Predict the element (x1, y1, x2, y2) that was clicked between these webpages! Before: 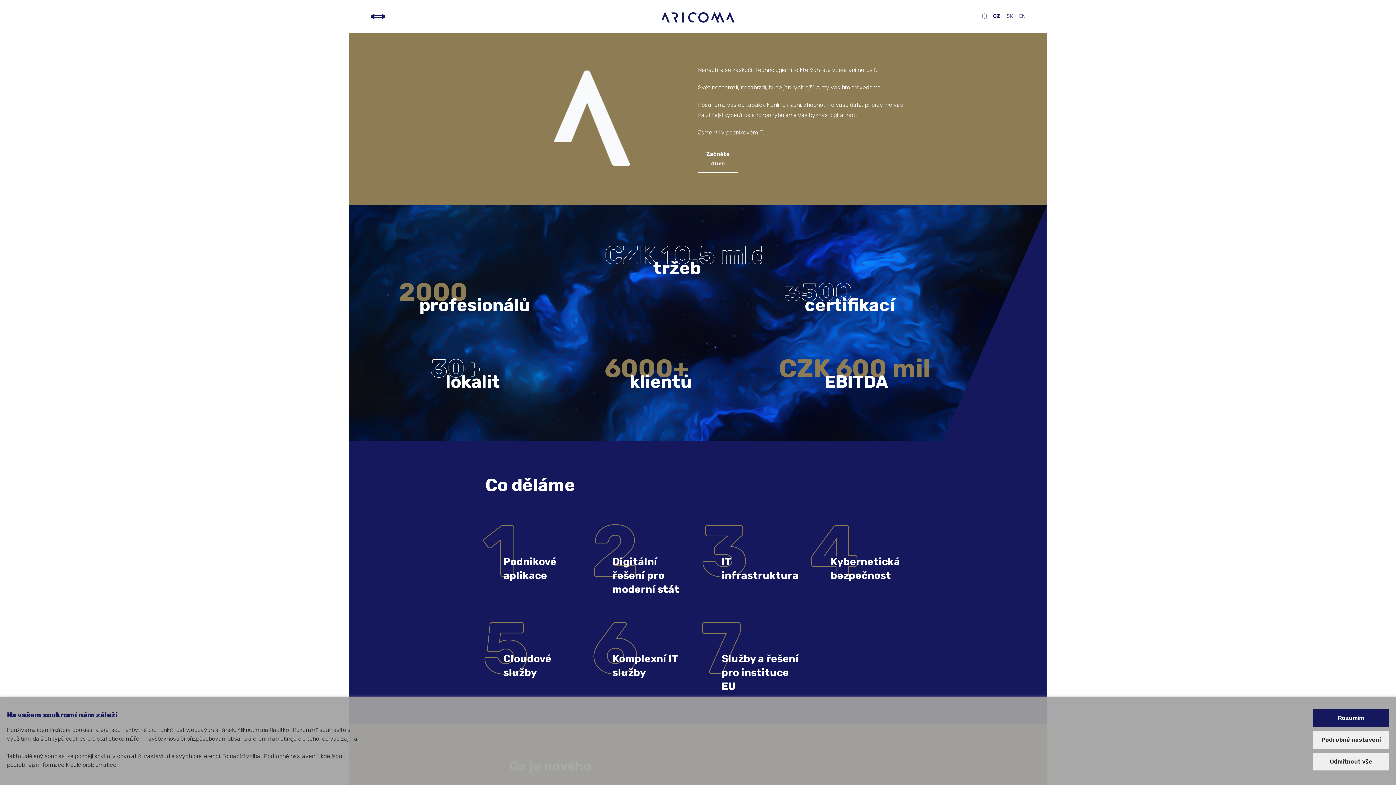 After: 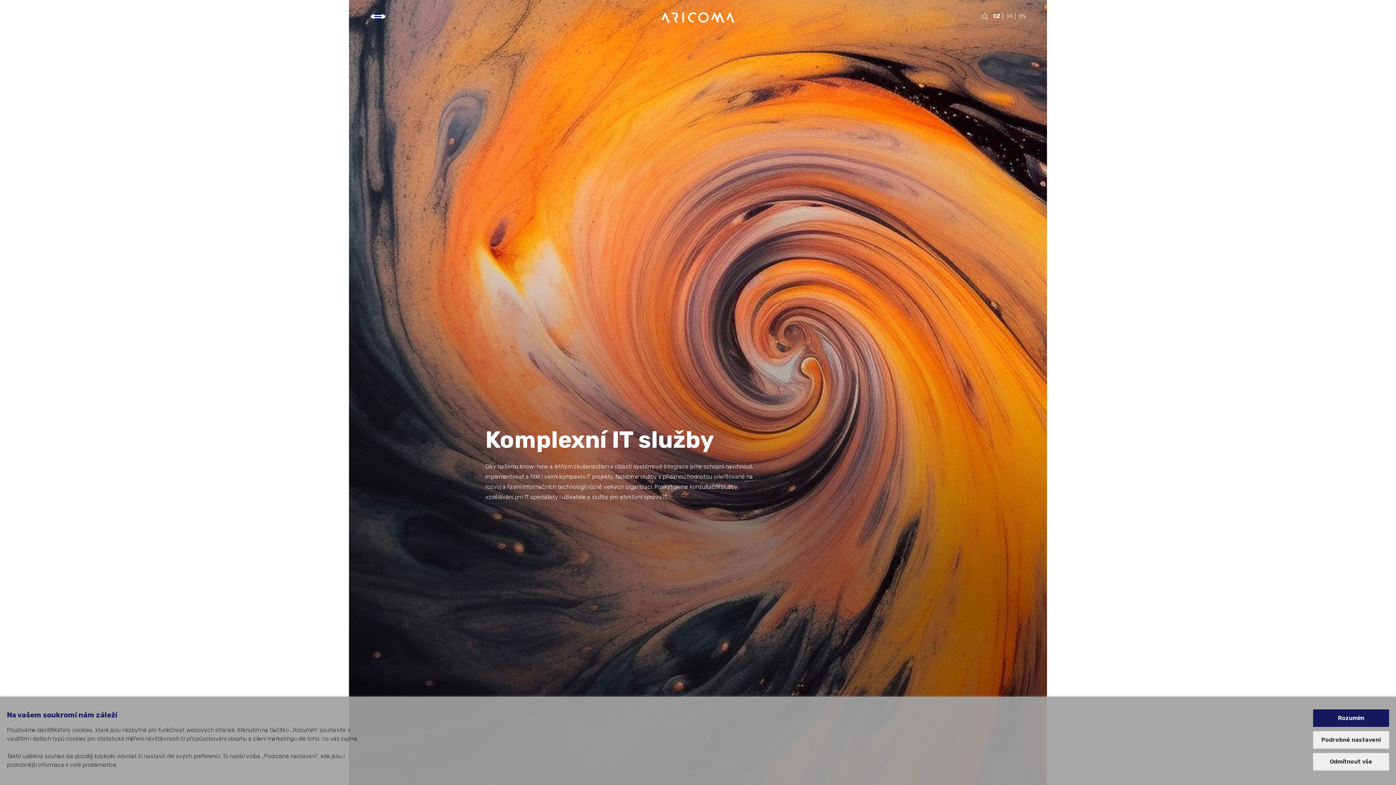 Action: bbox: (602, 594, 711, 691) label: Komplexní IT služby